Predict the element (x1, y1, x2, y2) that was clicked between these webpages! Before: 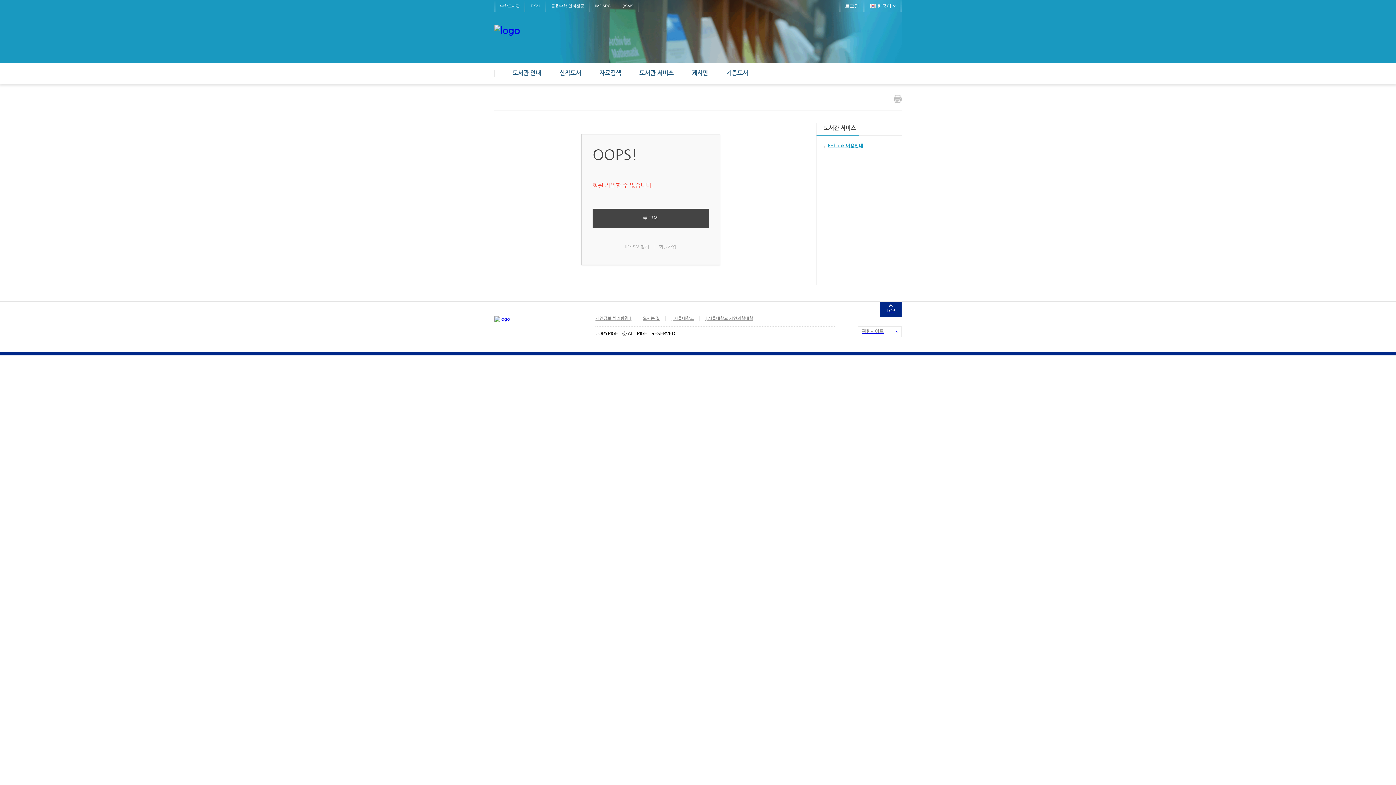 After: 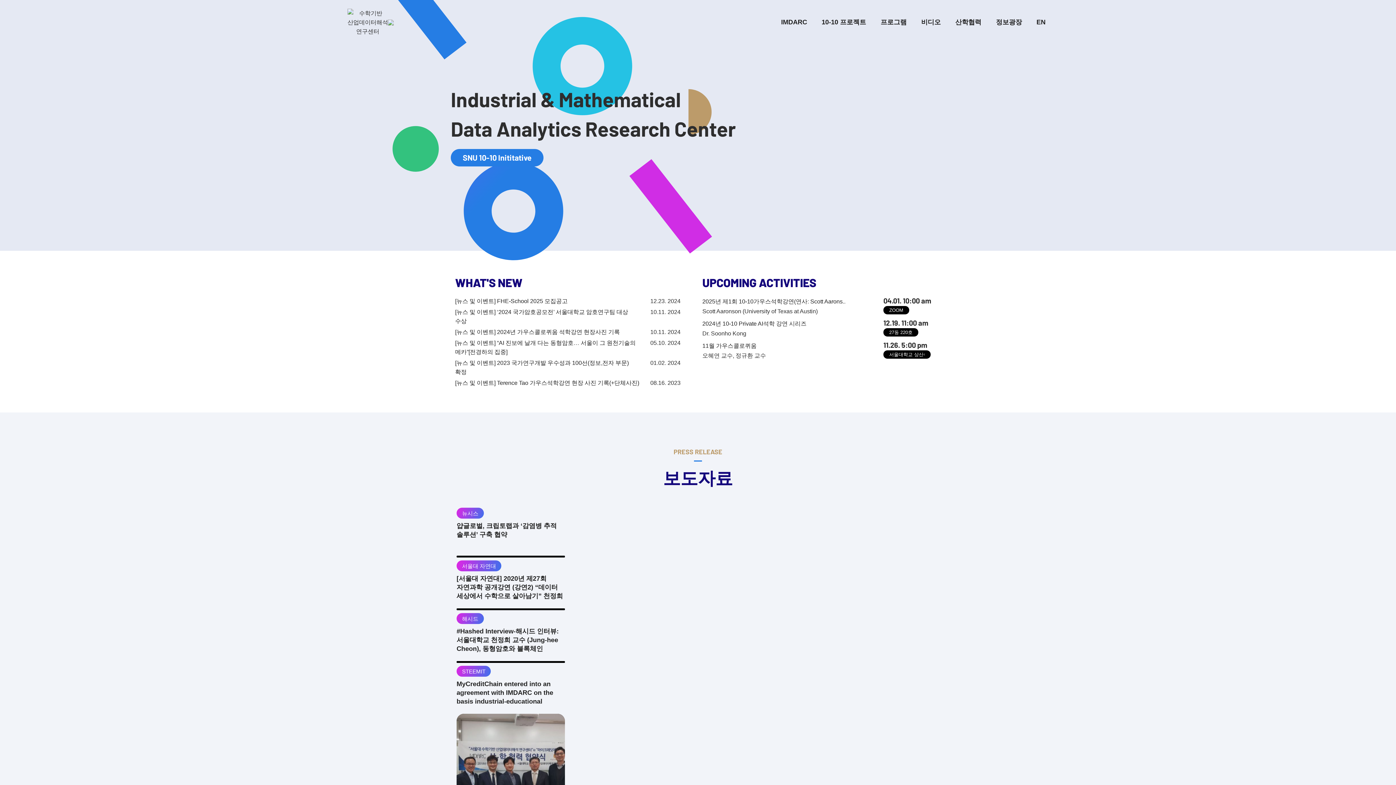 Action: label: IMDARC bbox: (589, 0, 616, 12)